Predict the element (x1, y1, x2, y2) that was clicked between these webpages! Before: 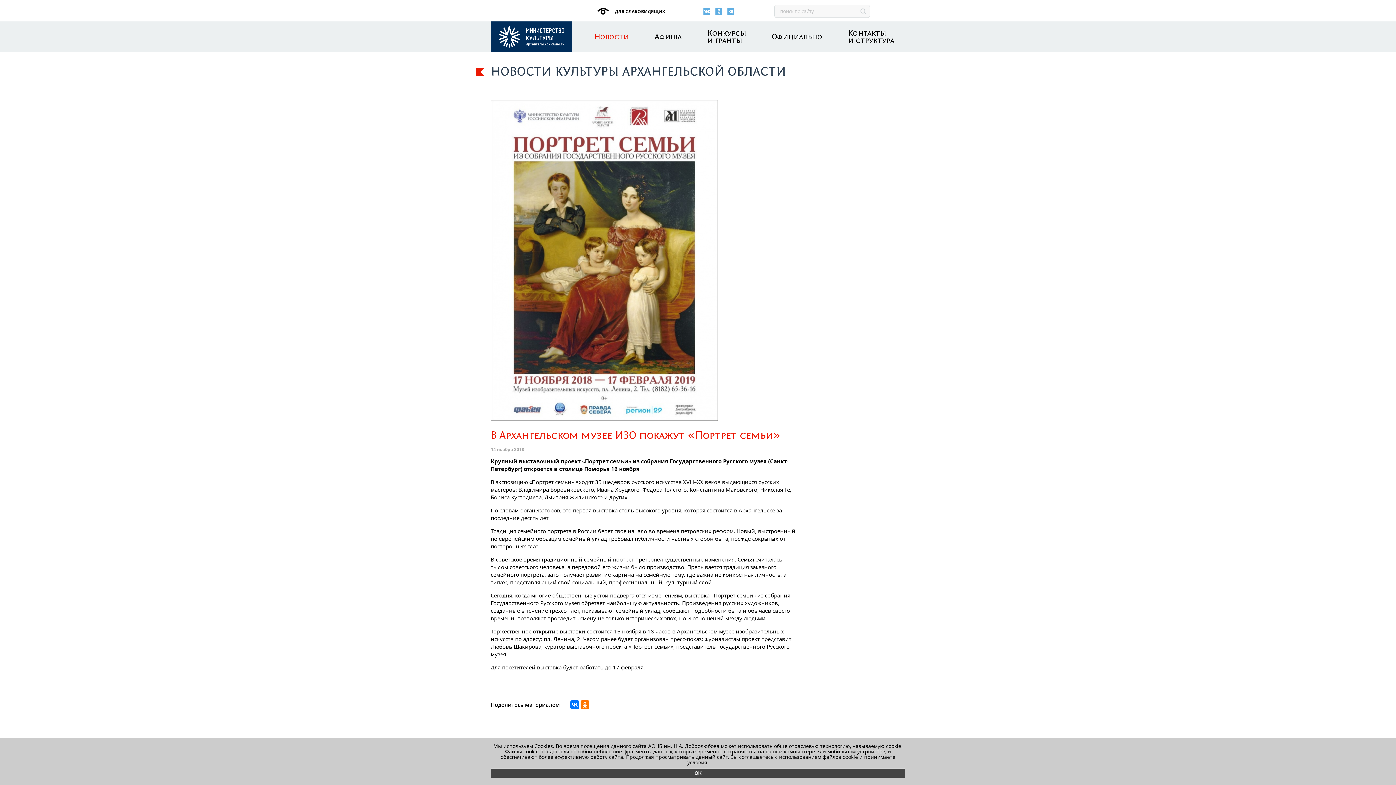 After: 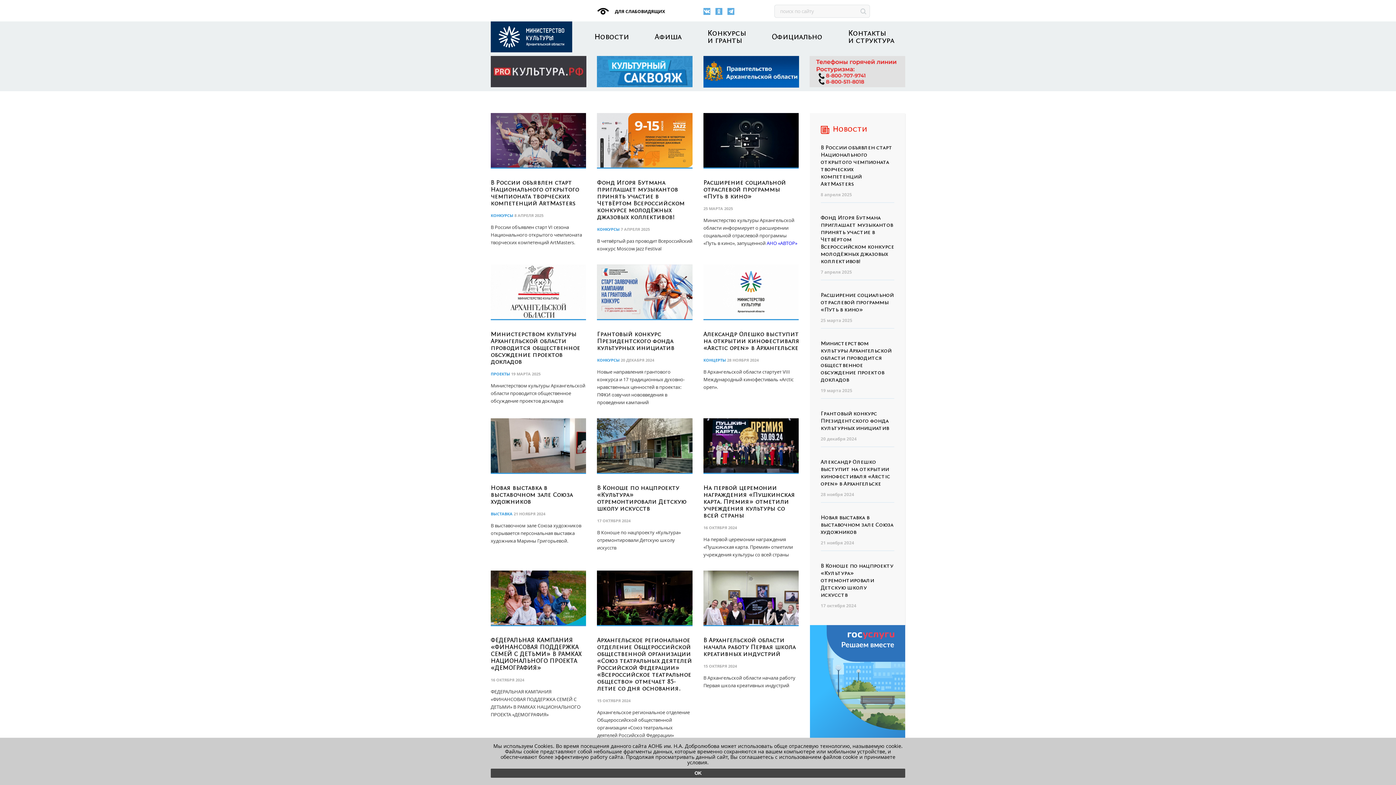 Action: label: Культура29 bbox: (490, 21, 572, 52)